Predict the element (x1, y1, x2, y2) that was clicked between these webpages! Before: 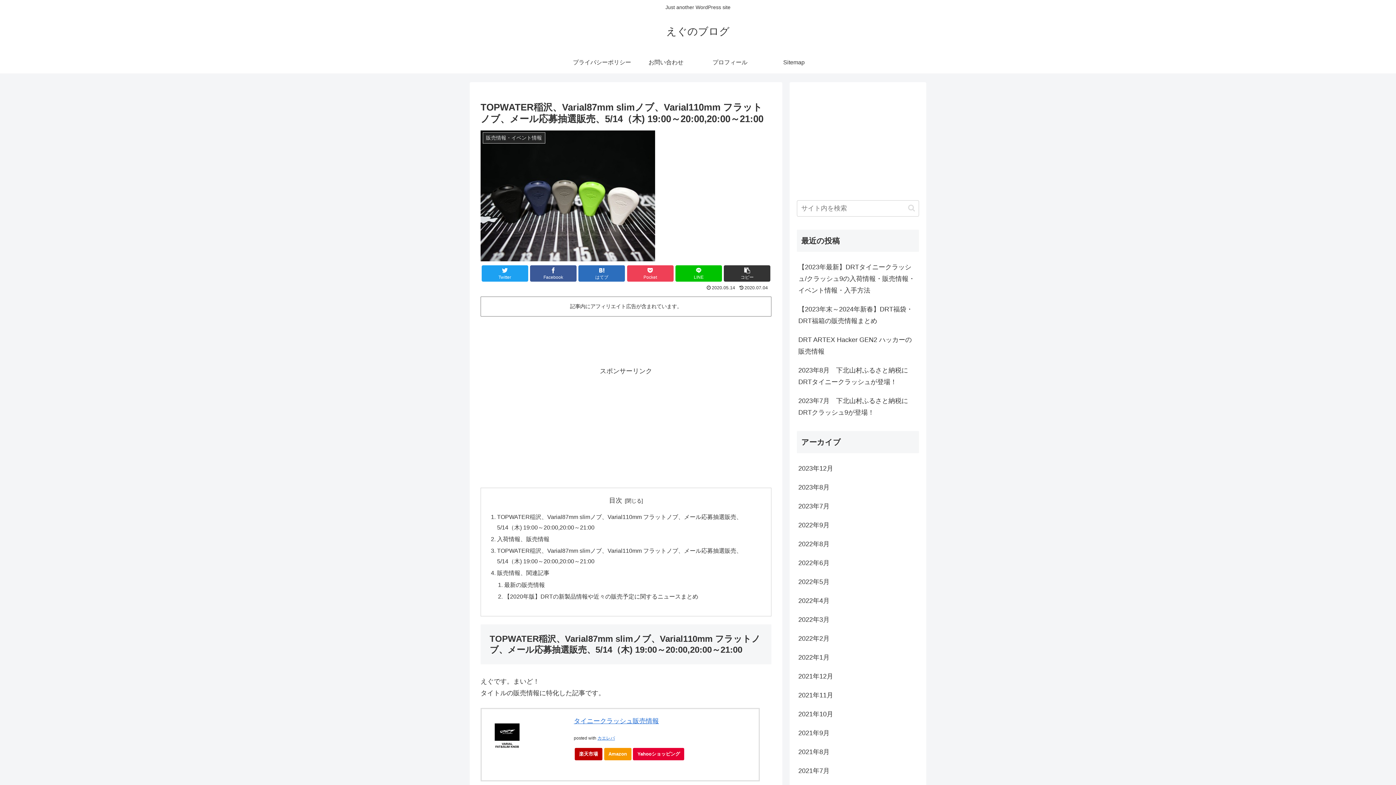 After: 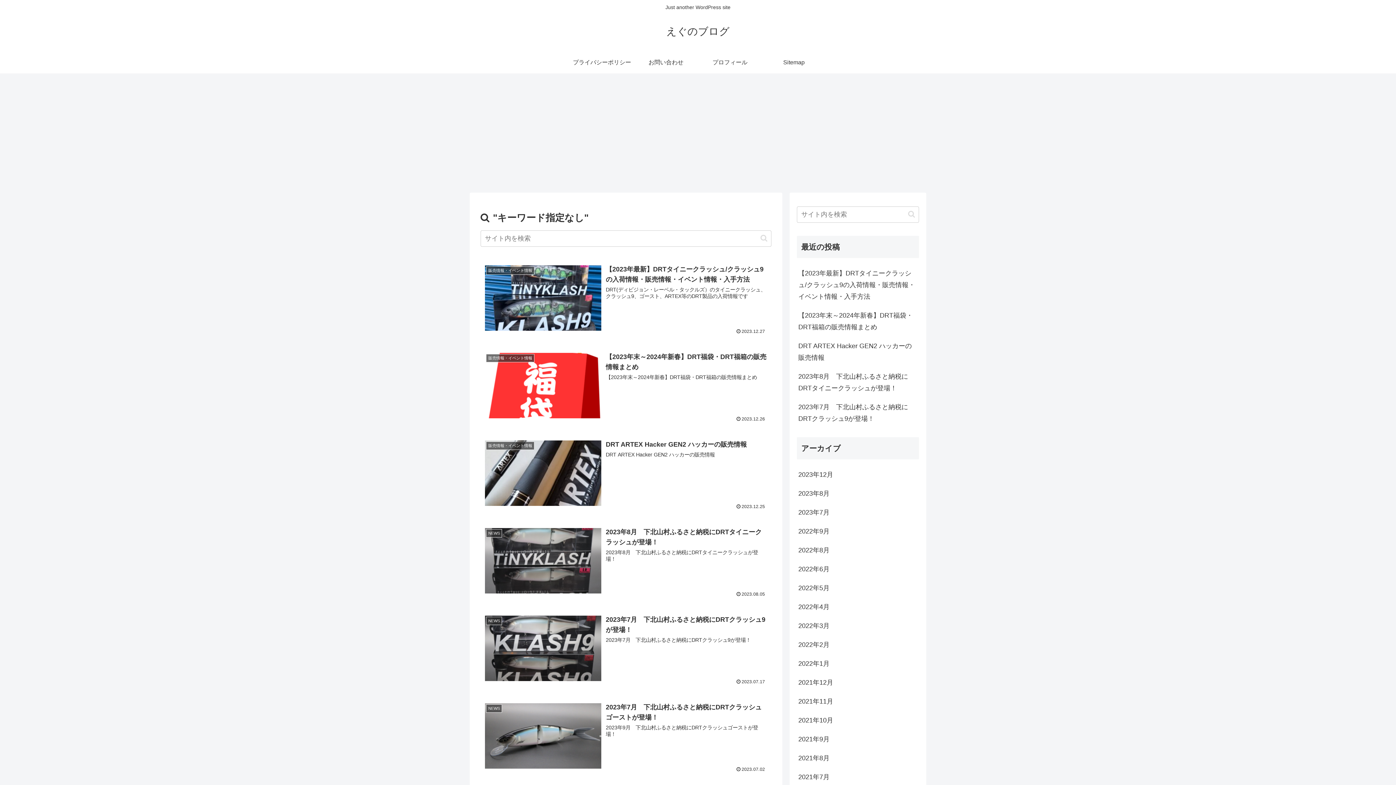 Action: bbox: (905, 204, 918, 212) label: button